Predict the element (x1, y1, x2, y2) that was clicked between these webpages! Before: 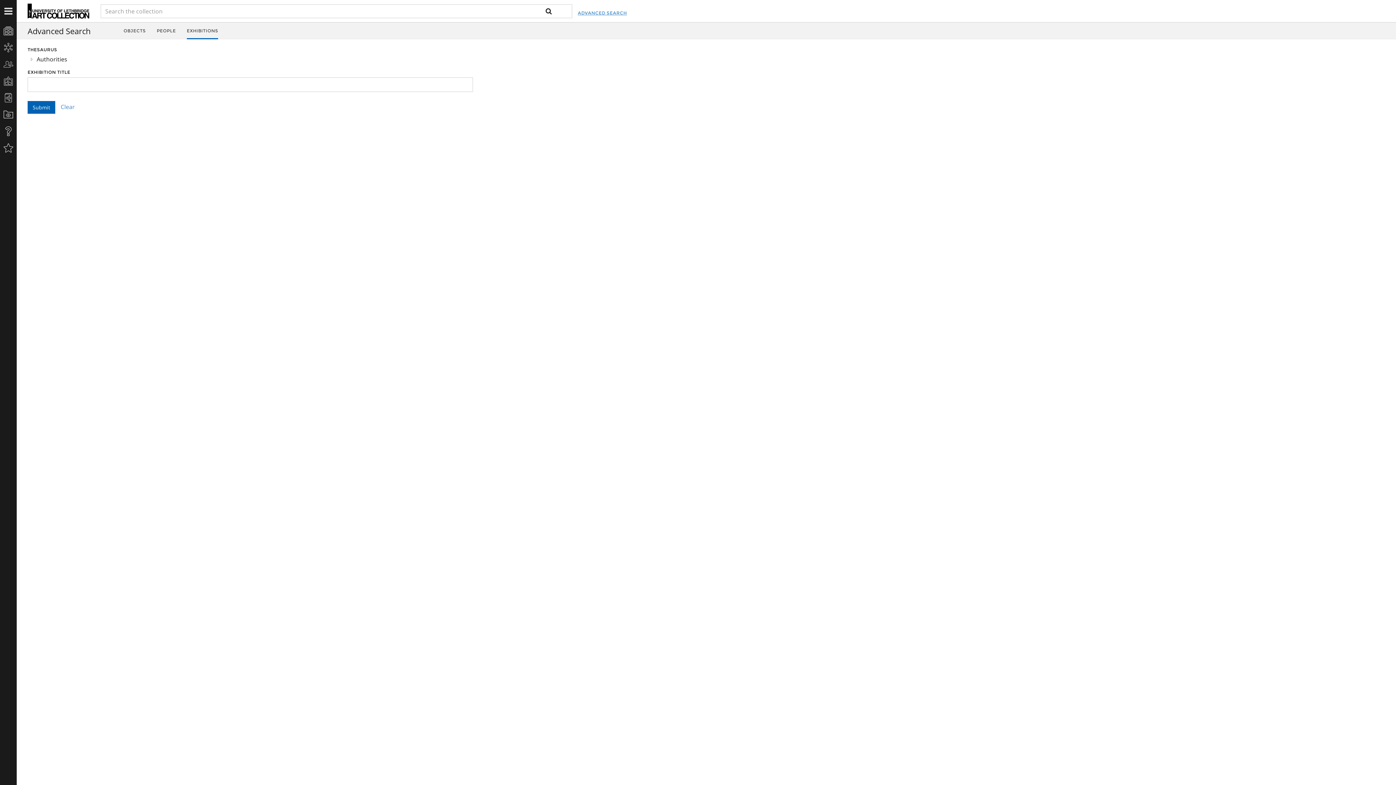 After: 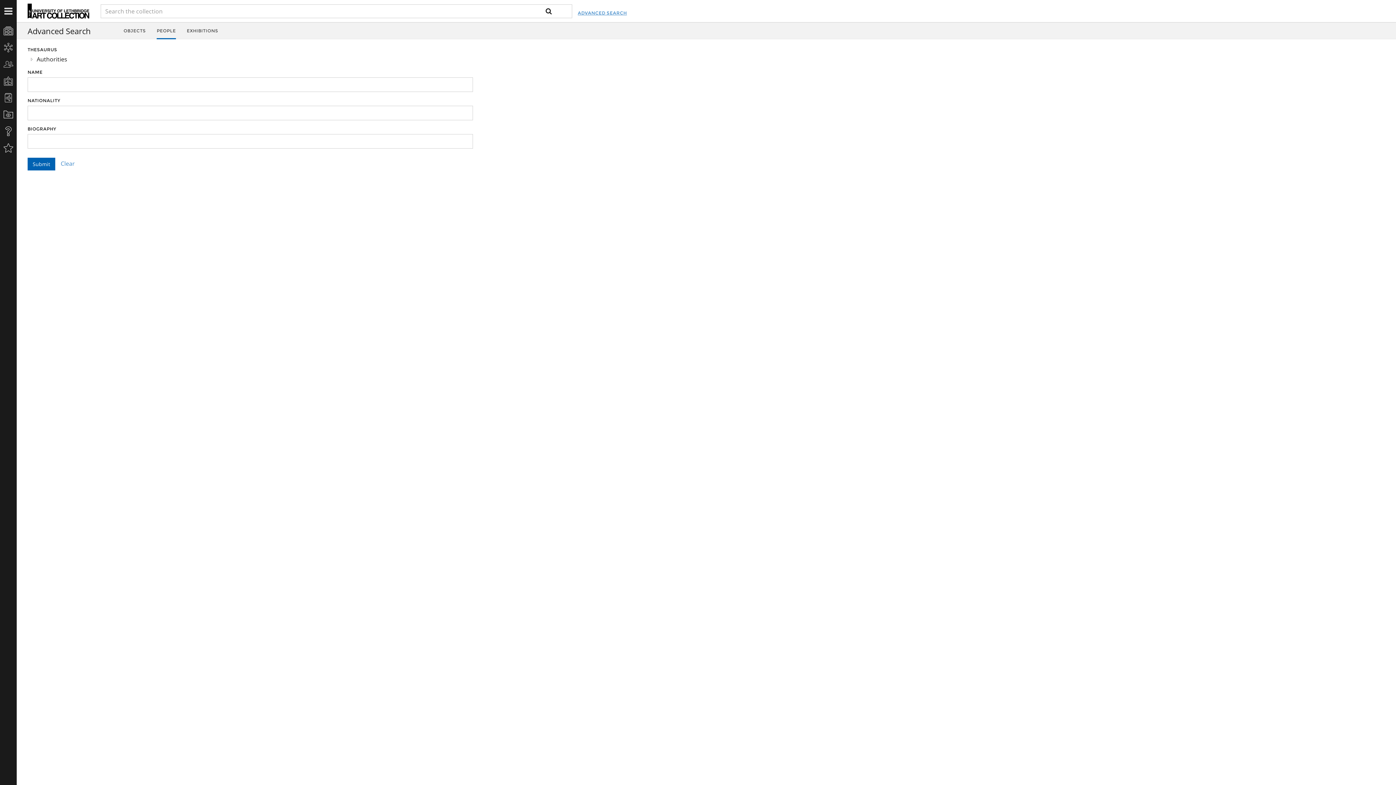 Action: bbox: (156, 22, 175, 39) label: PEOPLE